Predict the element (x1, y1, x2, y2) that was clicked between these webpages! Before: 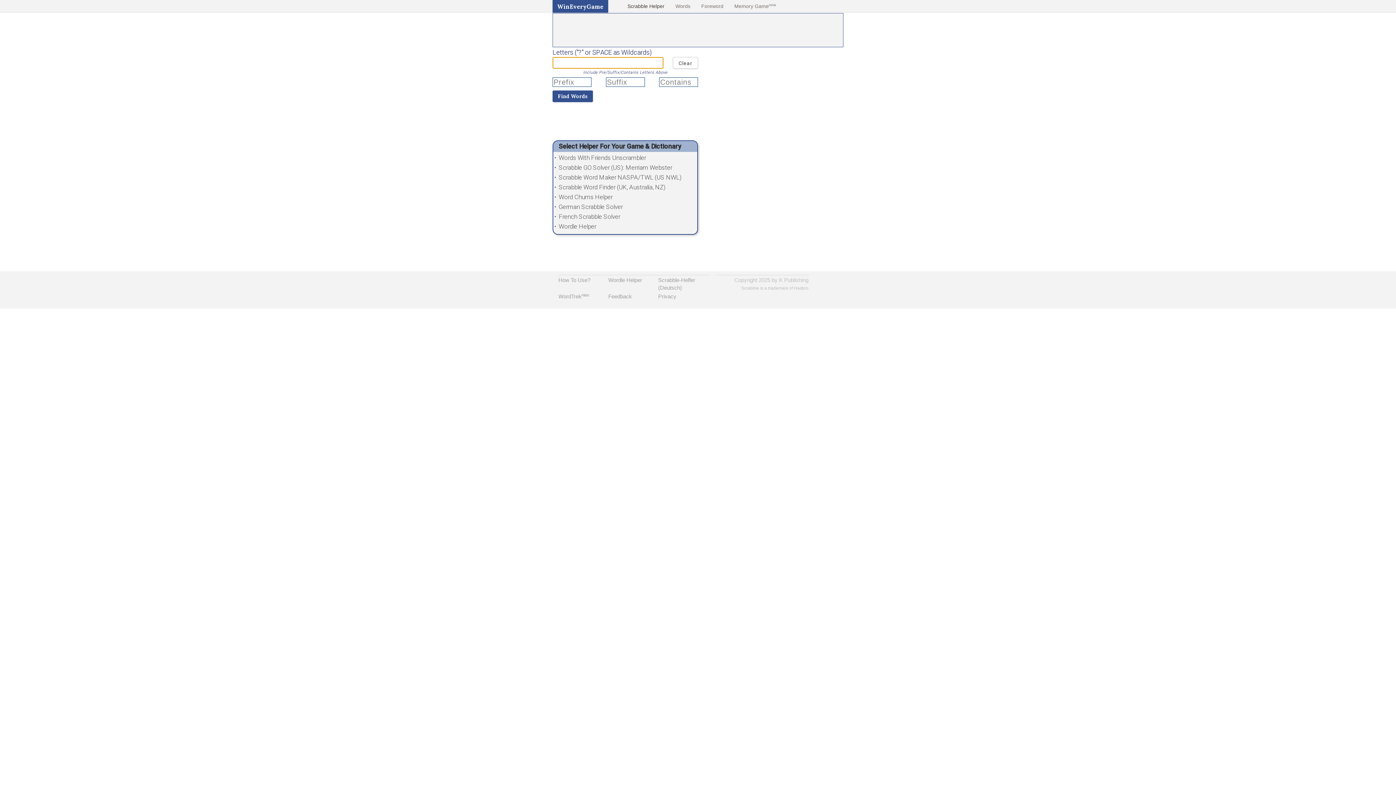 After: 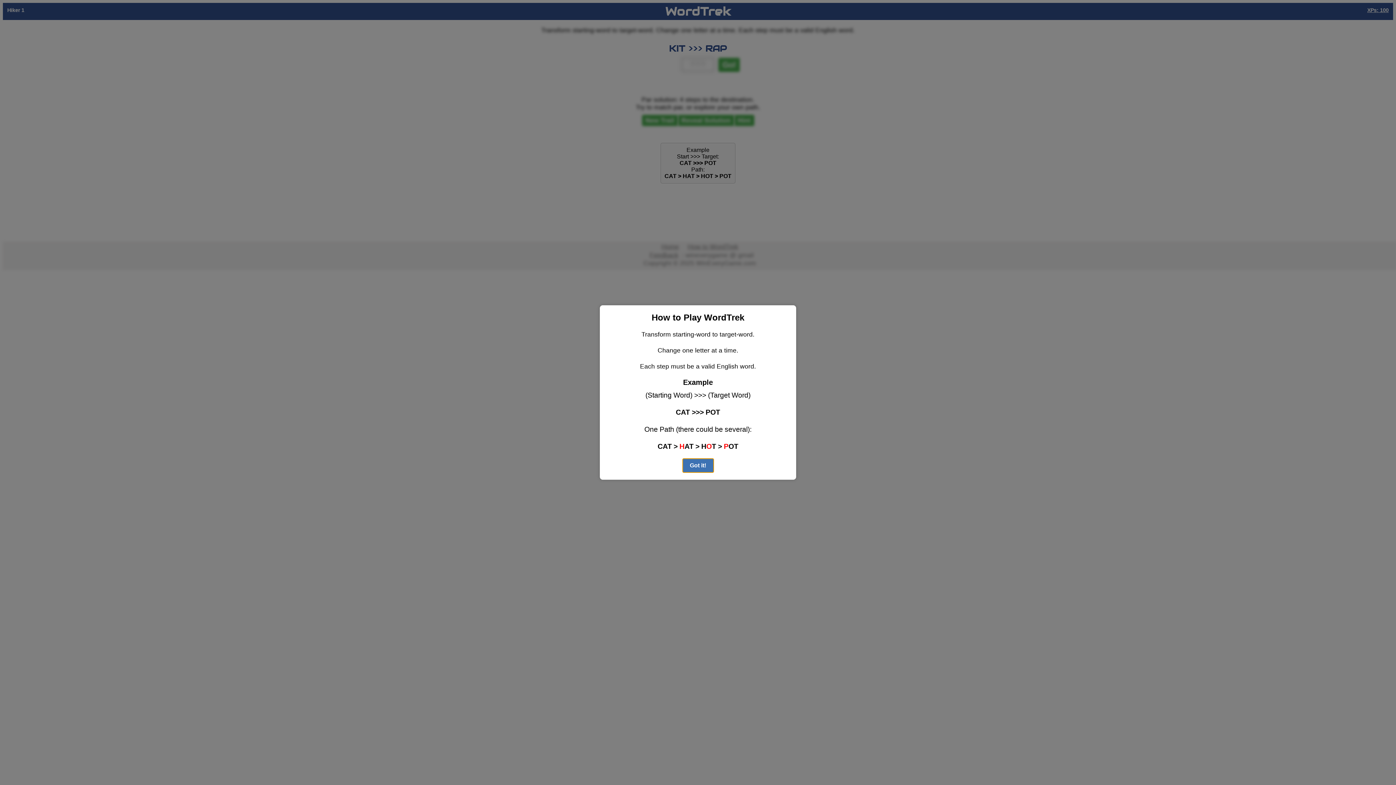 Action: label: WordTreknew bbox: (558, 293, 589, 299)